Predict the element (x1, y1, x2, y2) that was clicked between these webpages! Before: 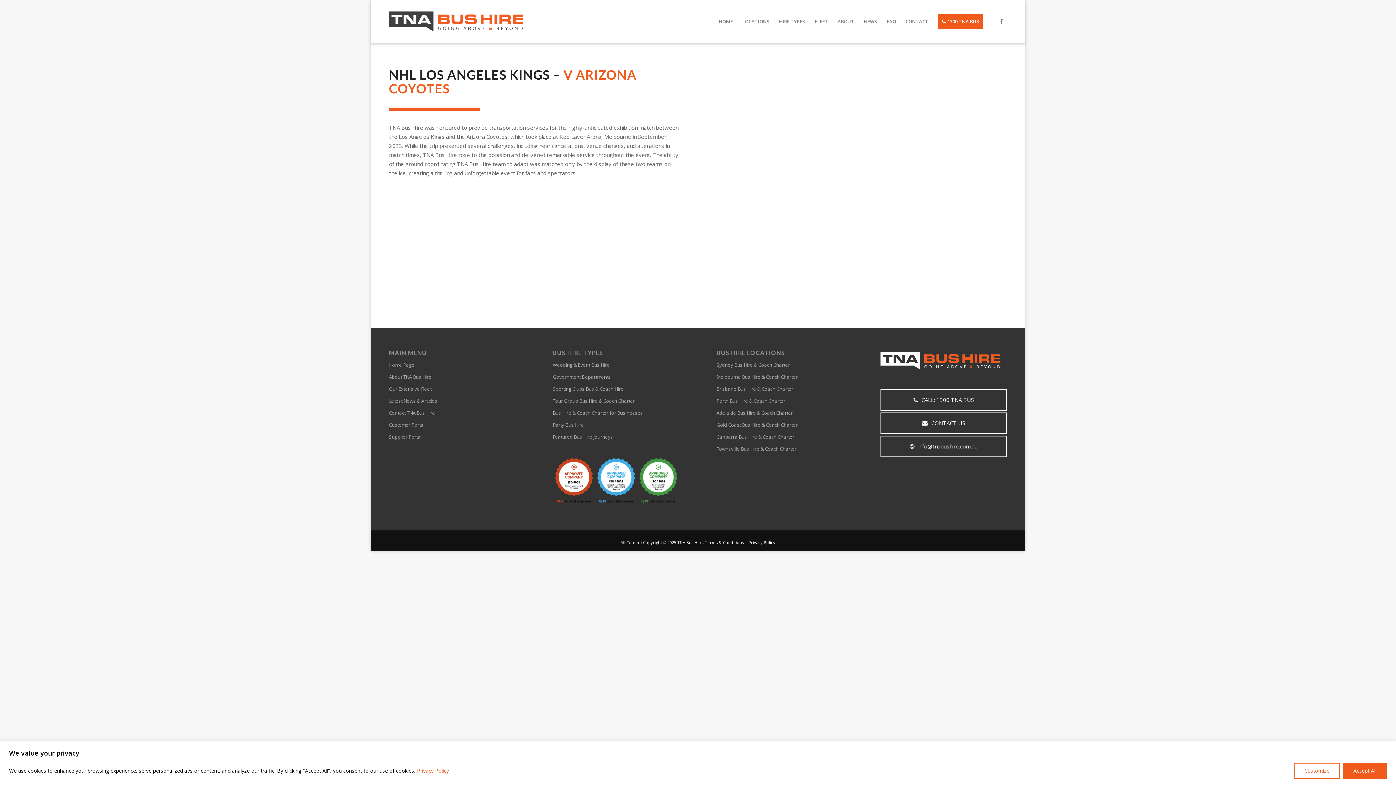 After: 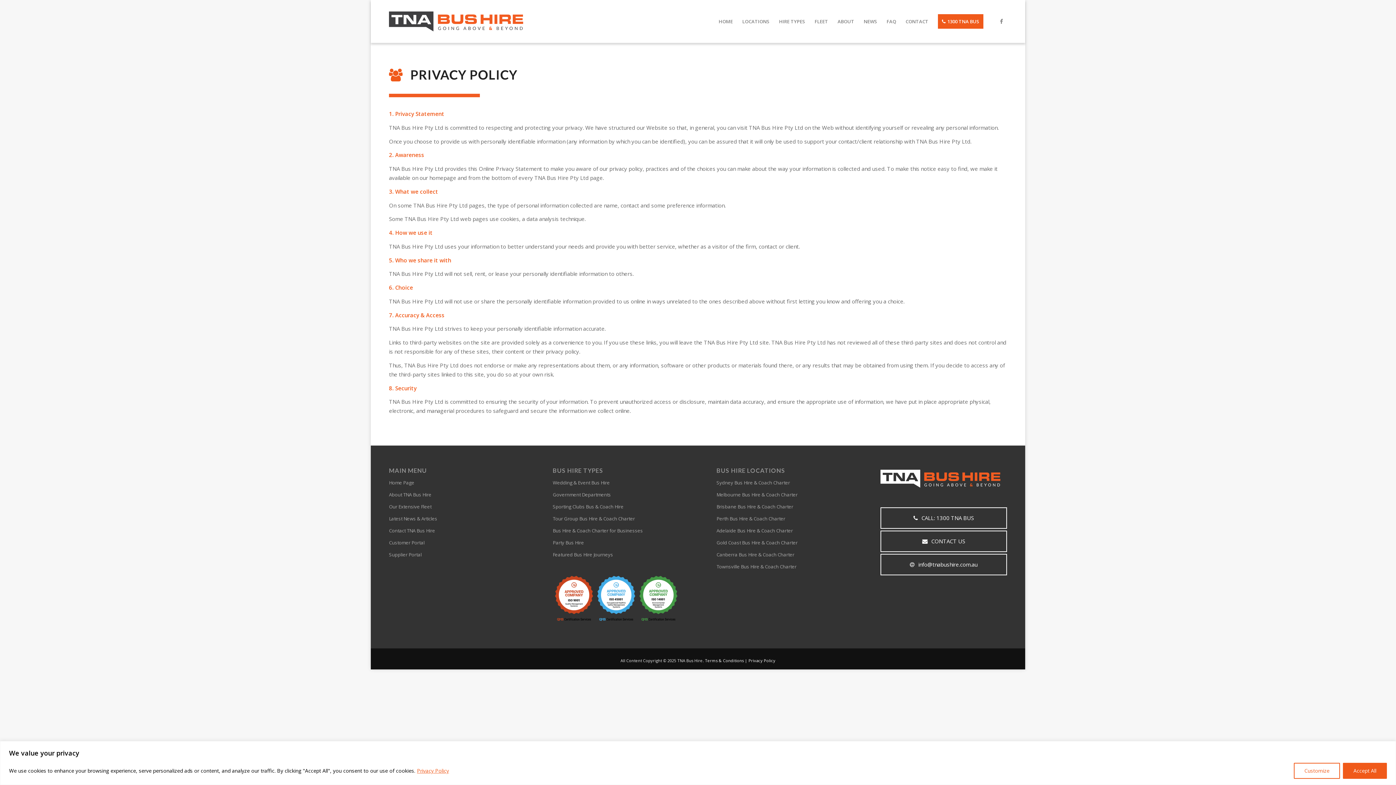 Action: label: Privacy Policy bbox: (748, 540, 775, 545)